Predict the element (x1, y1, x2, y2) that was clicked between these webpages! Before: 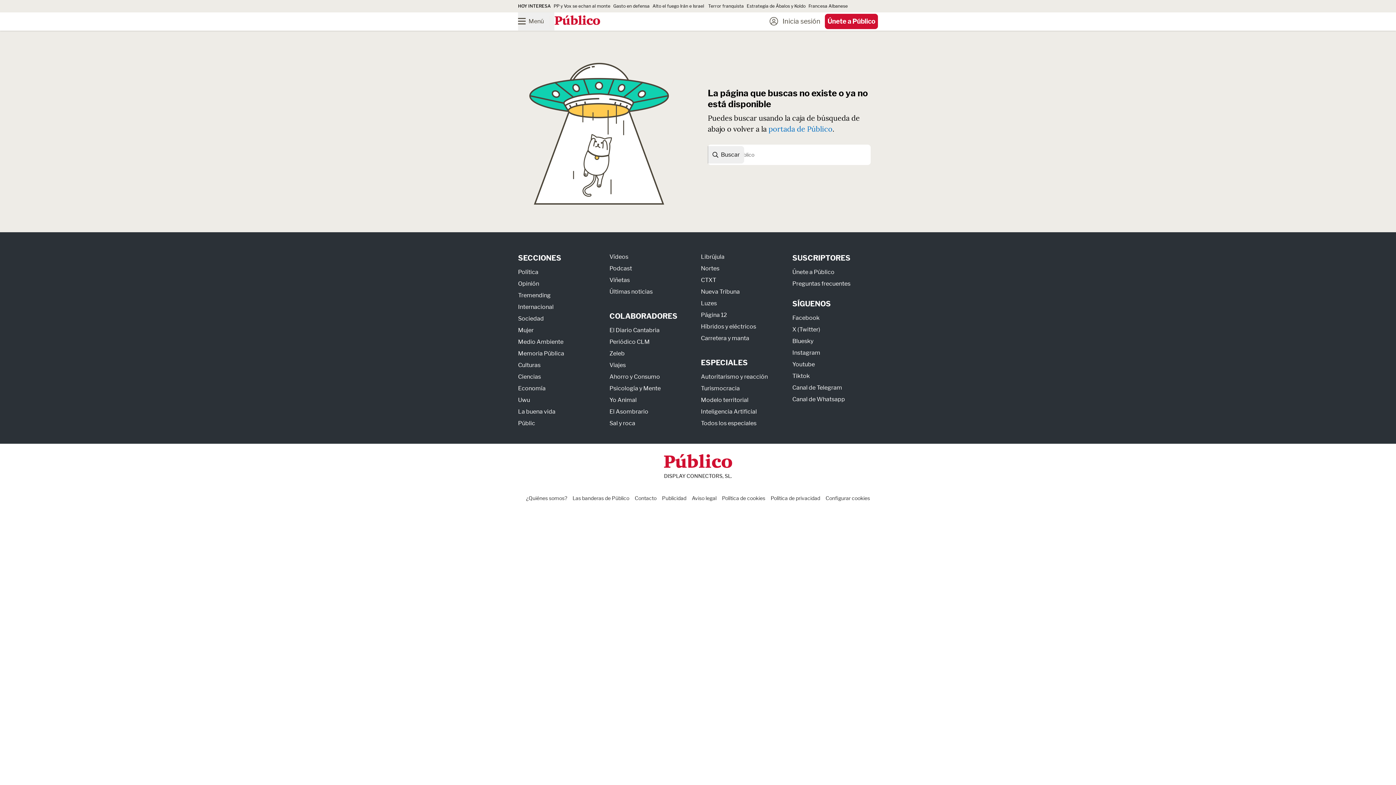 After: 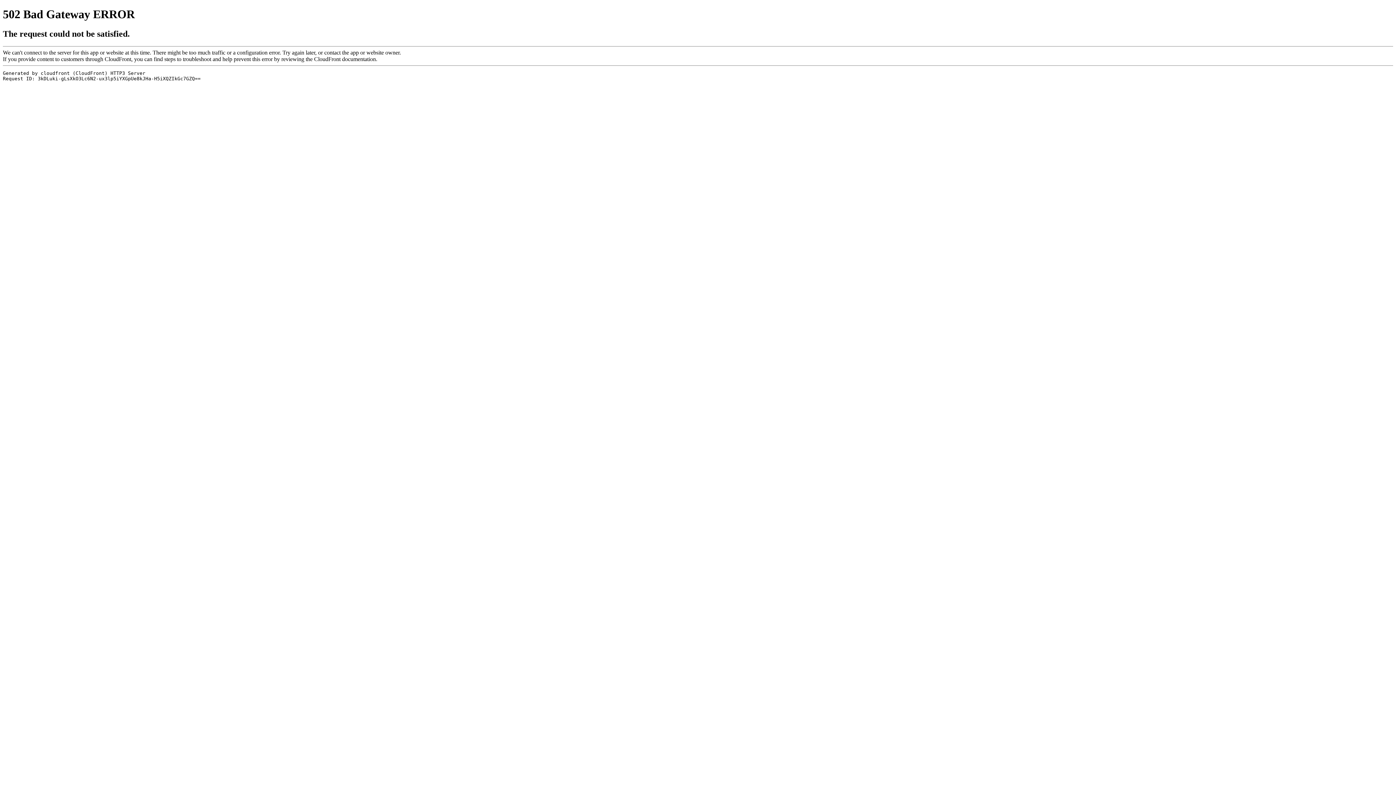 Action: label: Psicología y Mente bbox: (609, 384, 660, 391)